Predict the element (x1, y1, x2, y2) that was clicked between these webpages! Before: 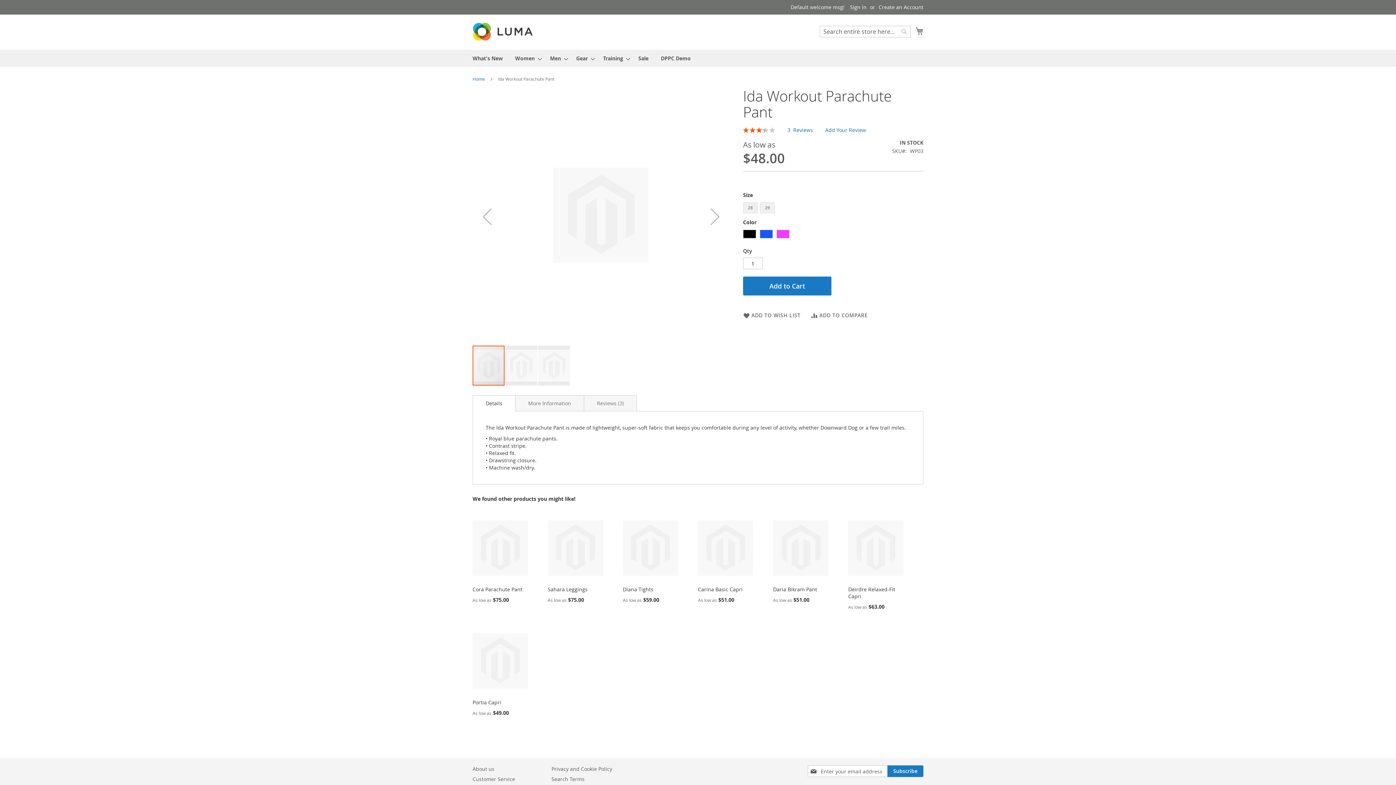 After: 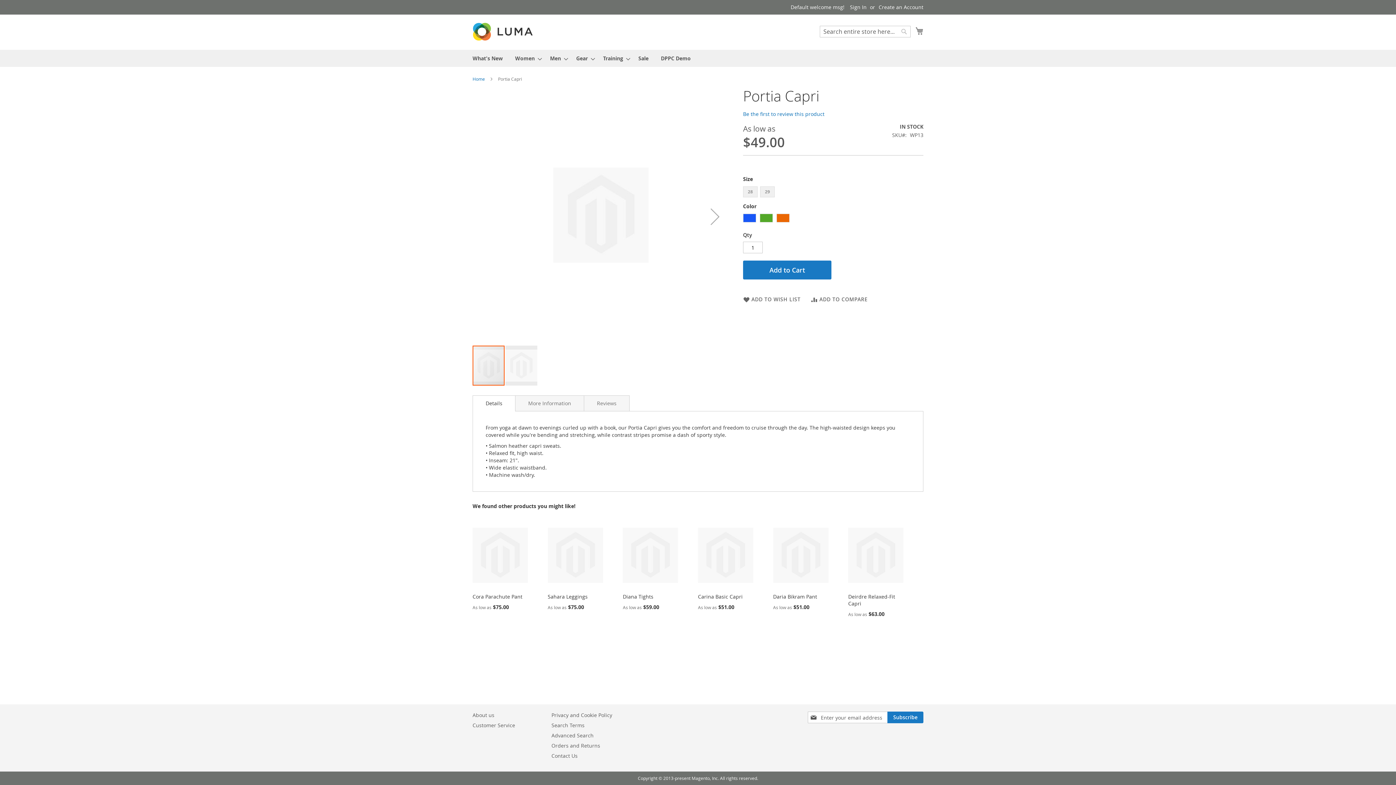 Action: bbox: (472, 621, 528, 628)